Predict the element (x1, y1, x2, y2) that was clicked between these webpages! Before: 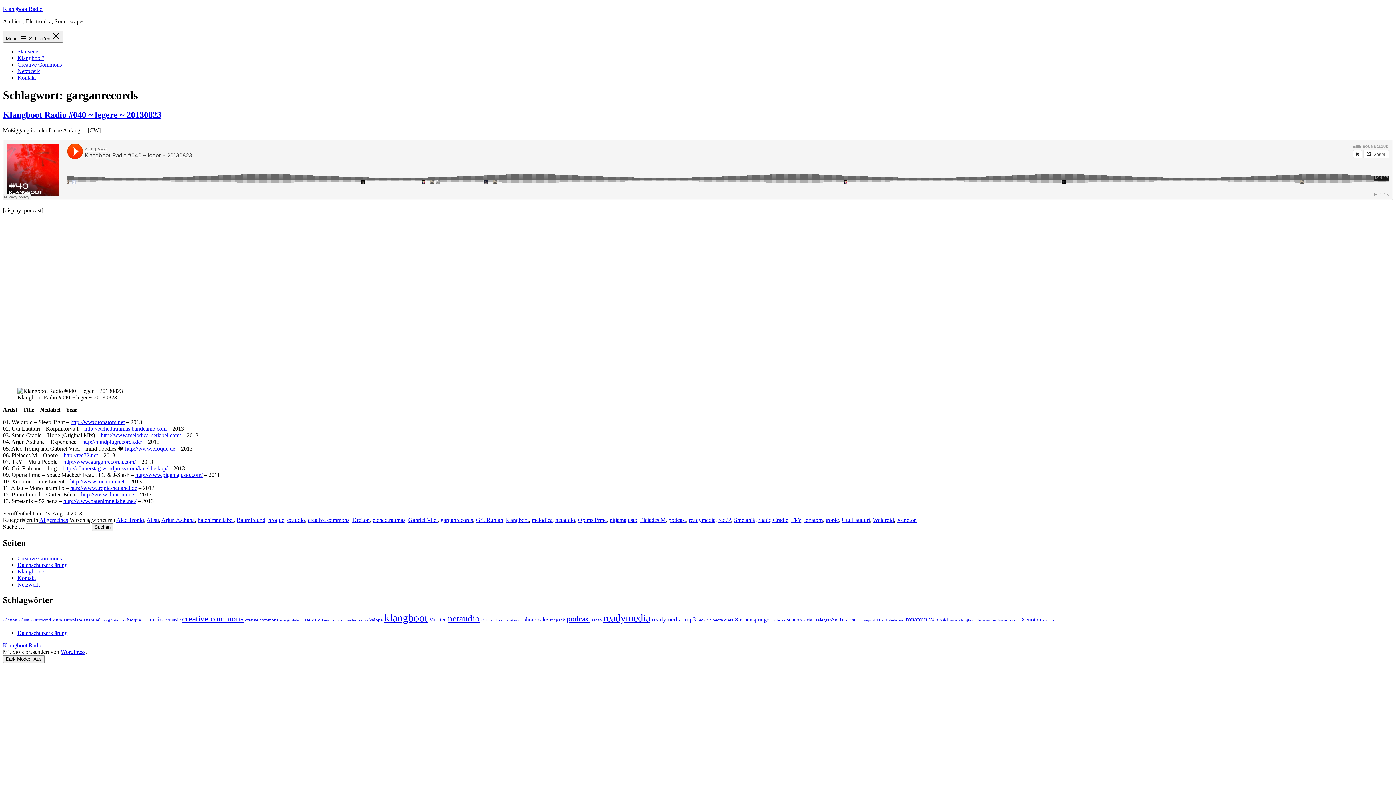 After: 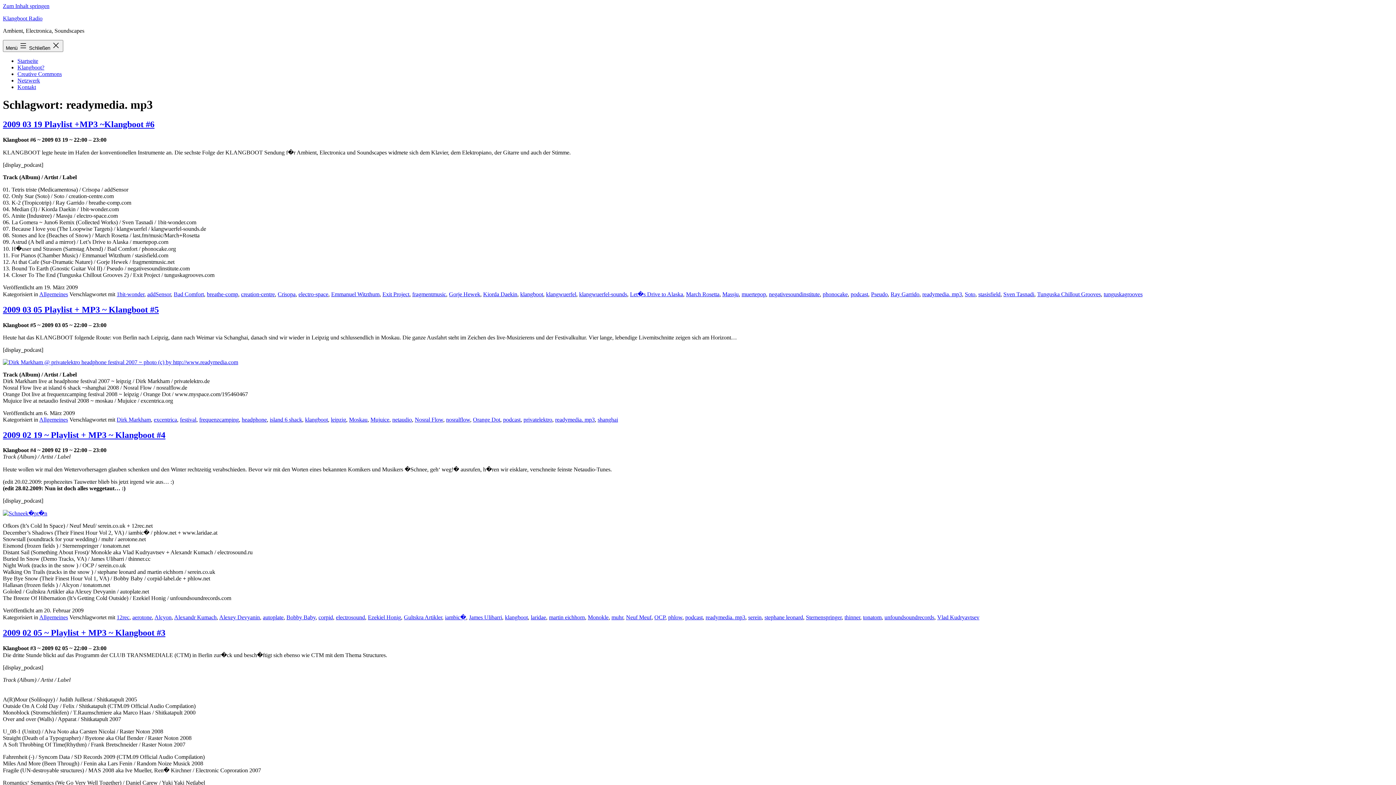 Action: label: readymedia. mp3 (6 Einträge) bbox: (652, 616, 696, 623)